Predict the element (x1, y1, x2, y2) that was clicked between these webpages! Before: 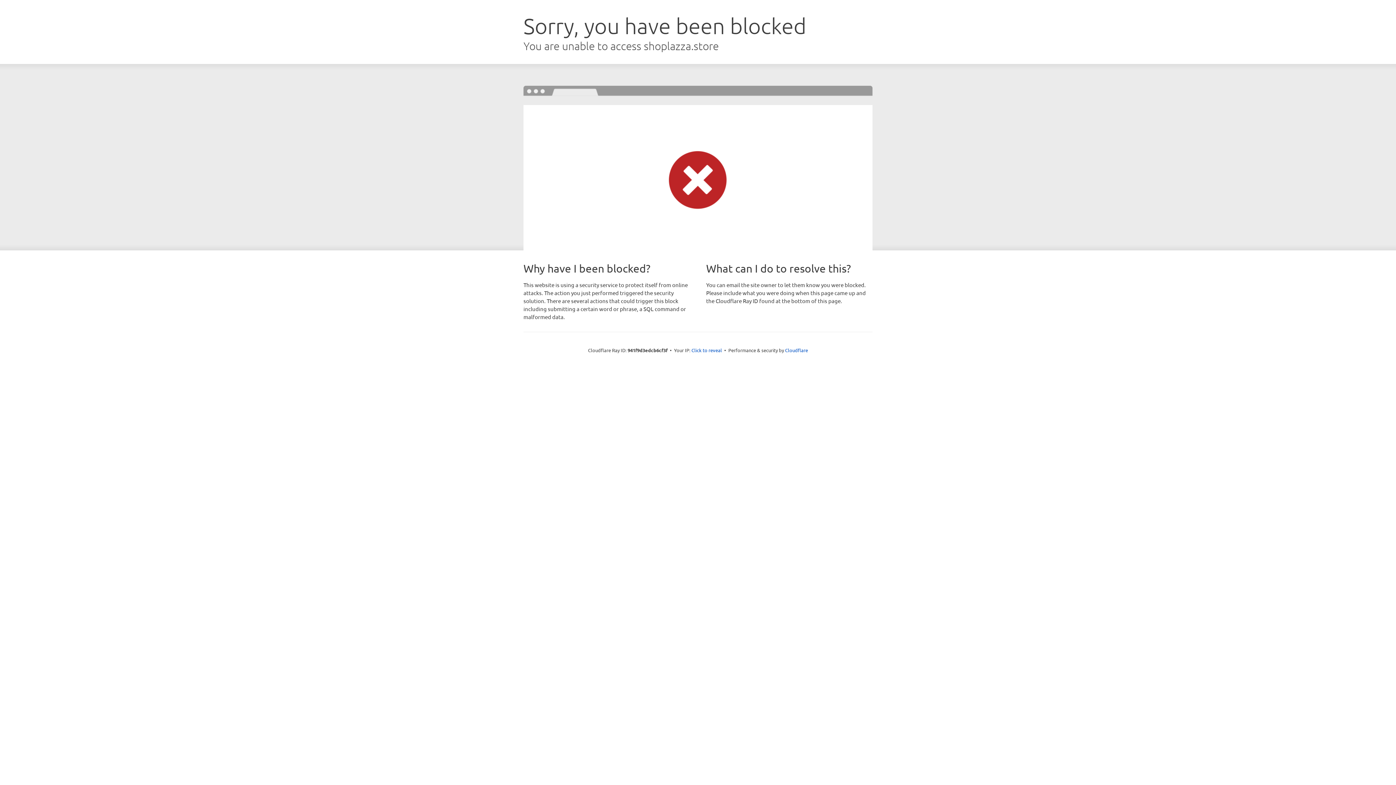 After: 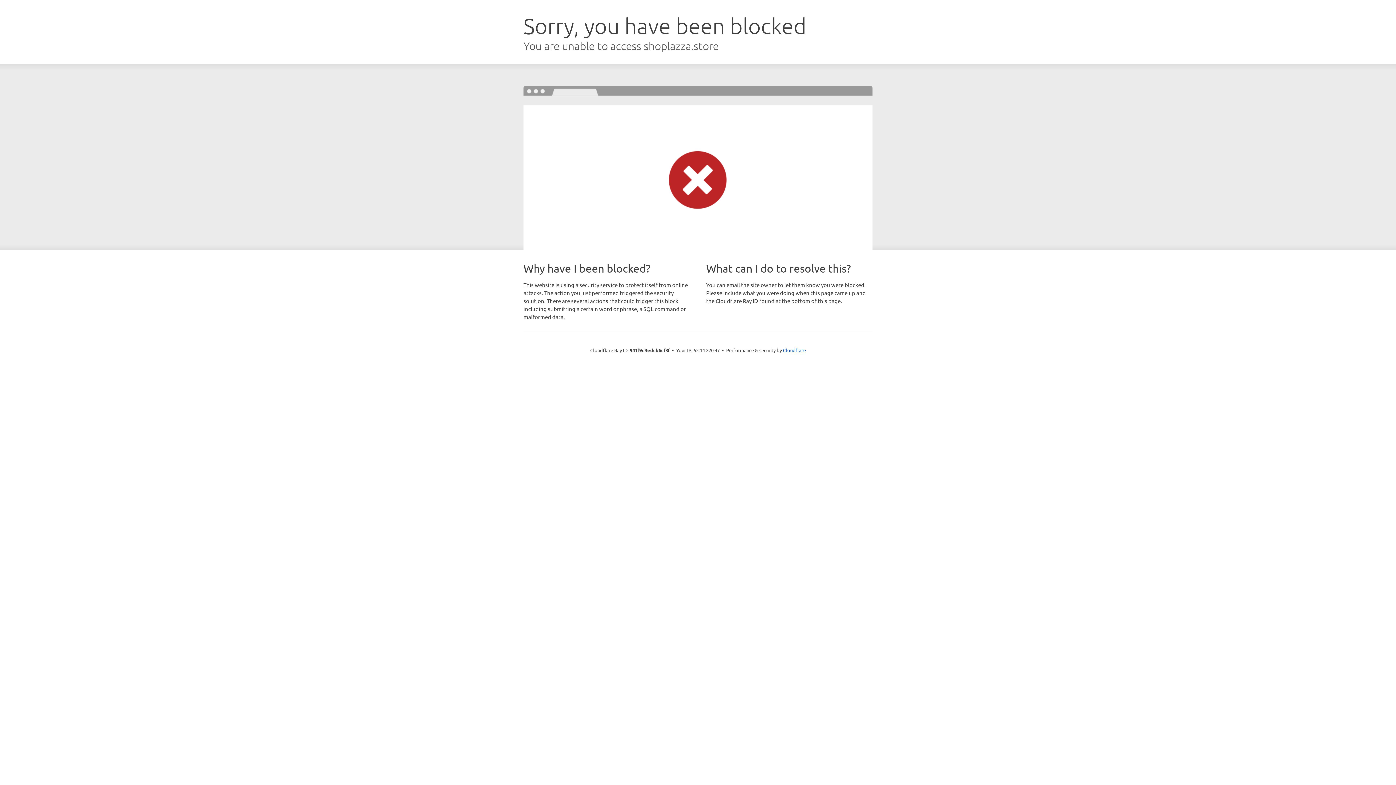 Action: bbox: (691, 346, 722, 353) label: Click to reveal